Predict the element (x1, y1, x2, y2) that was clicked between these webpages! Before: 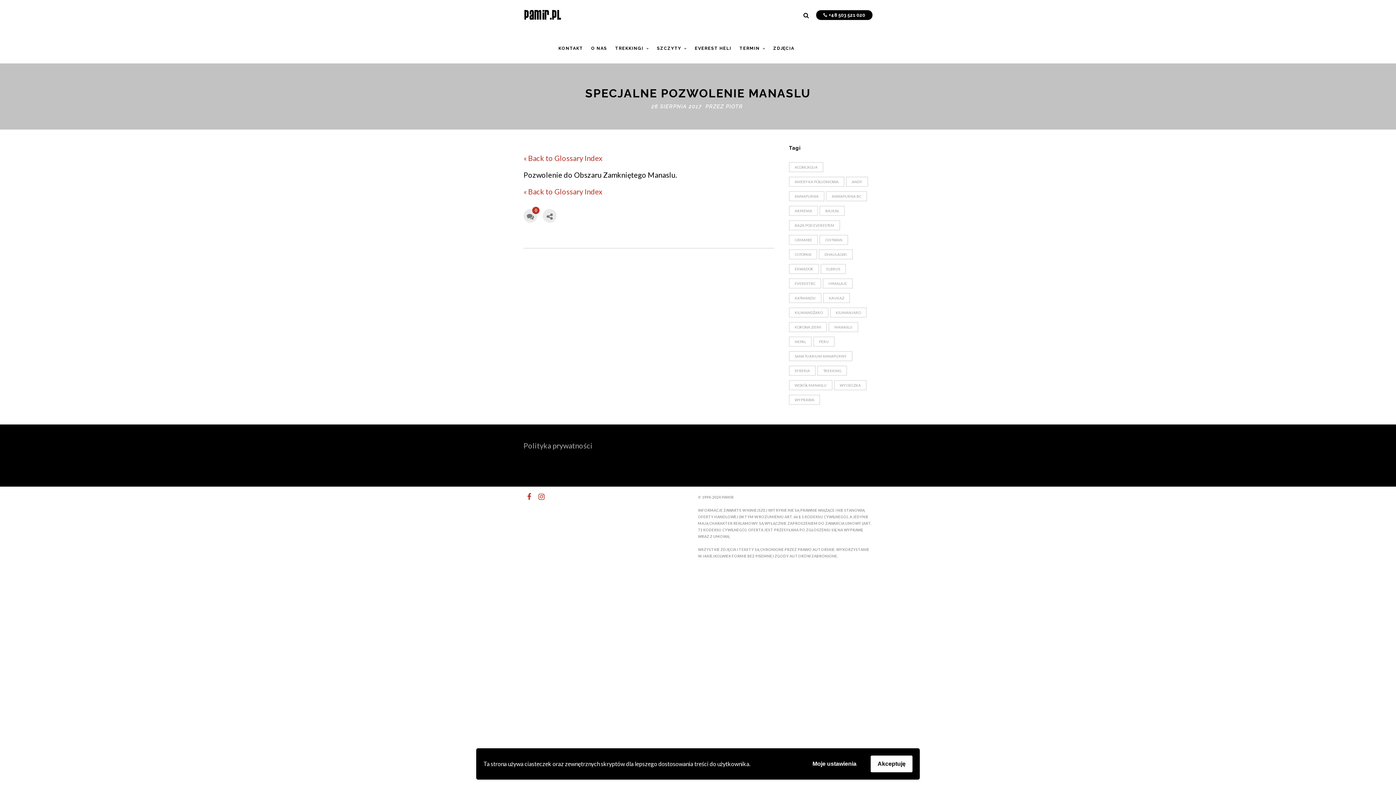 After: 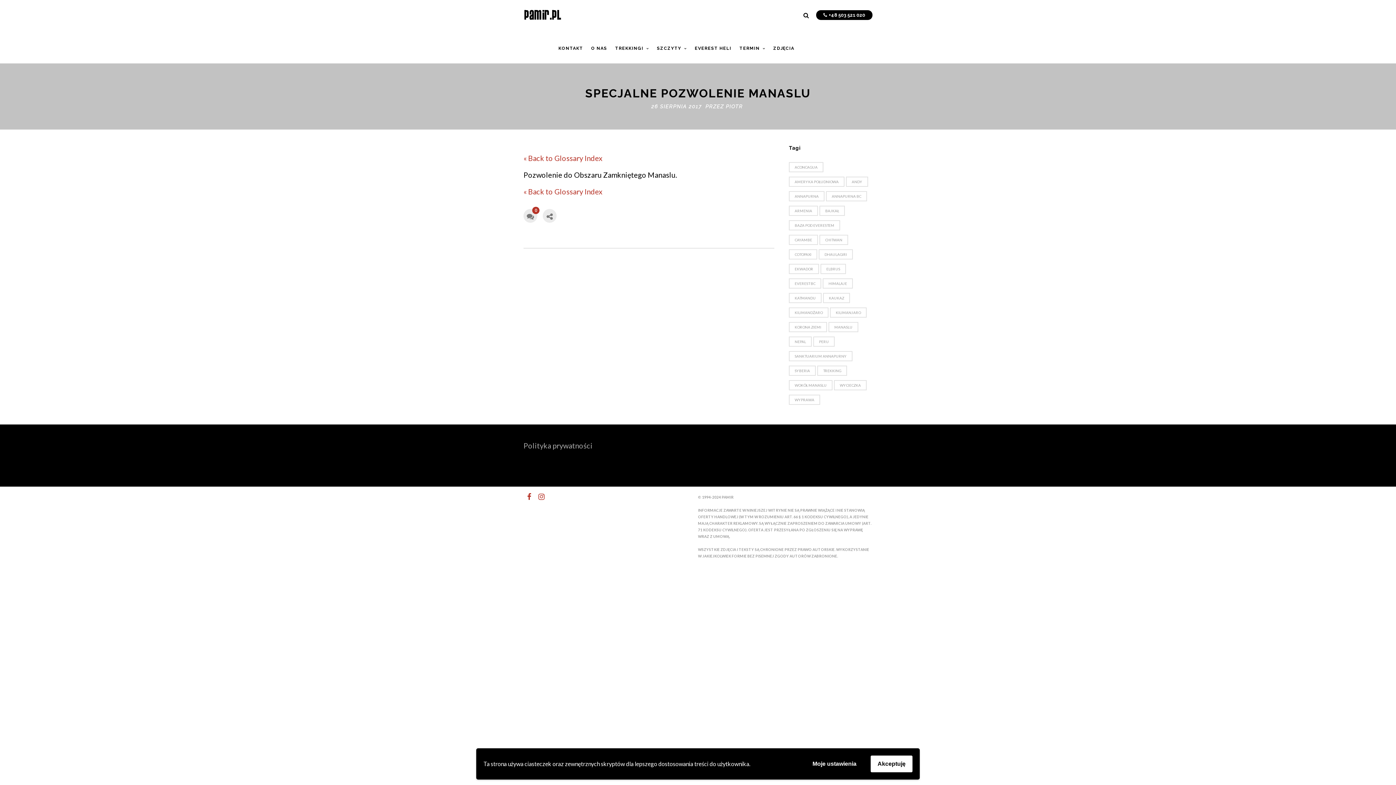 Action: bbox: (534, 489, 542, 504)